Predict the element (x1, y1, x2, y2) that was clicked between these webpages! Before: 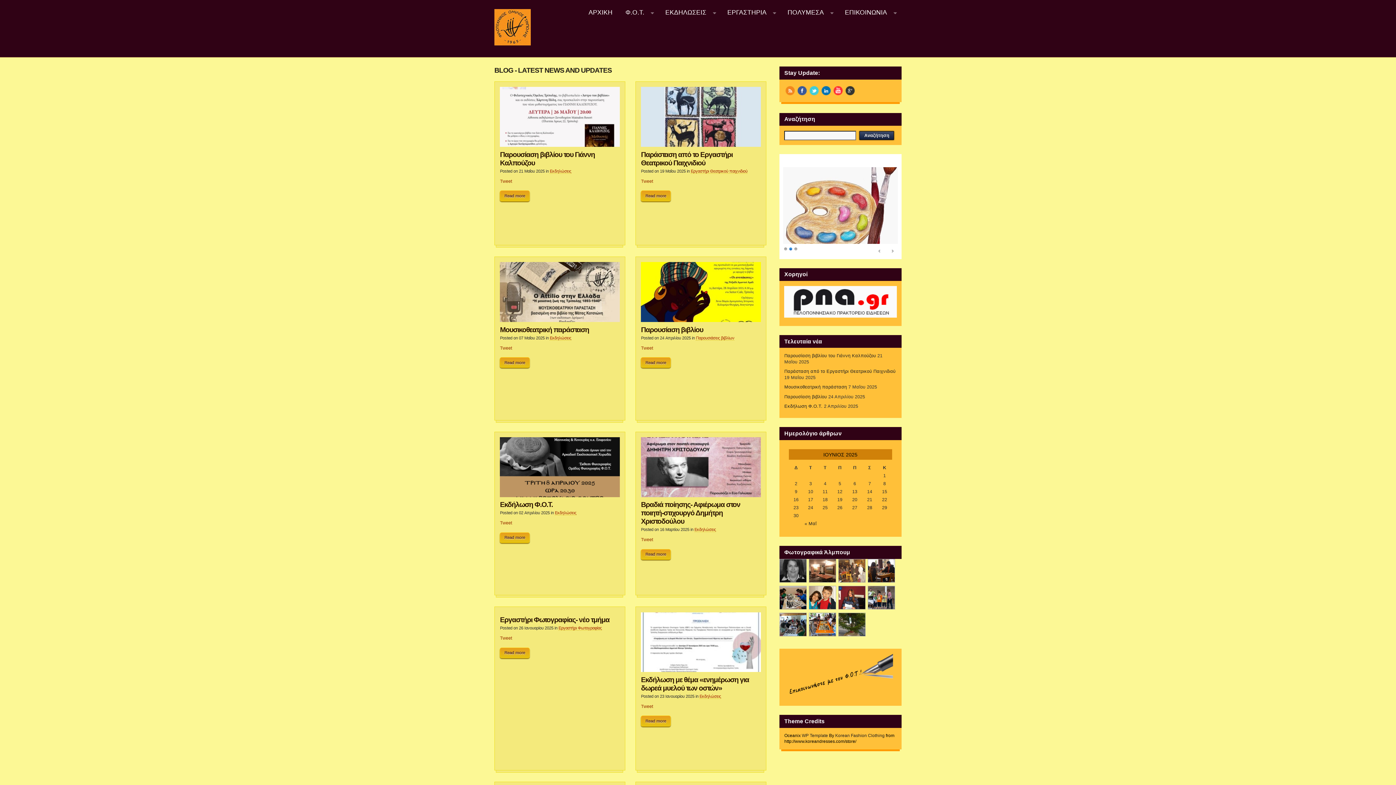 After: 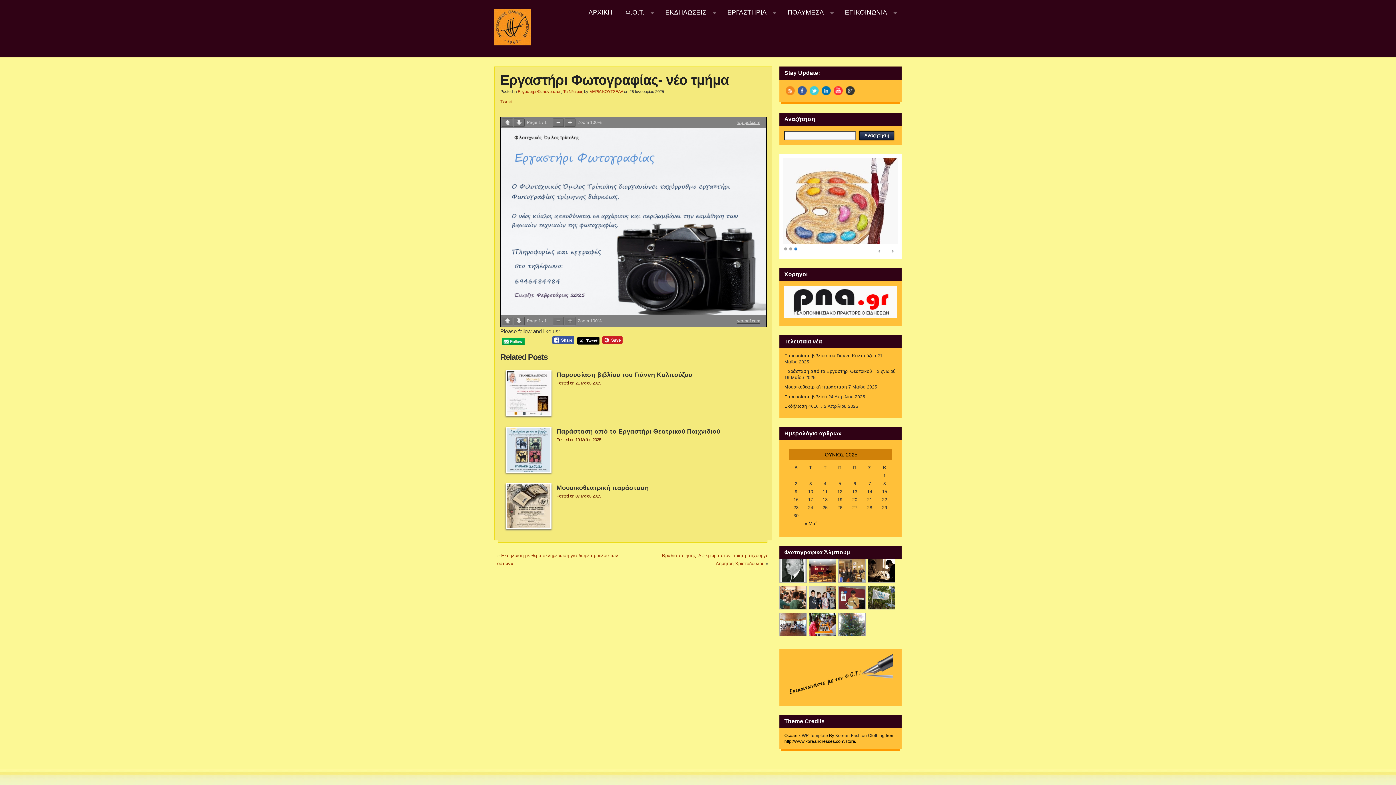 Action: label: Read more bbox: (500, 647, 529, 658)